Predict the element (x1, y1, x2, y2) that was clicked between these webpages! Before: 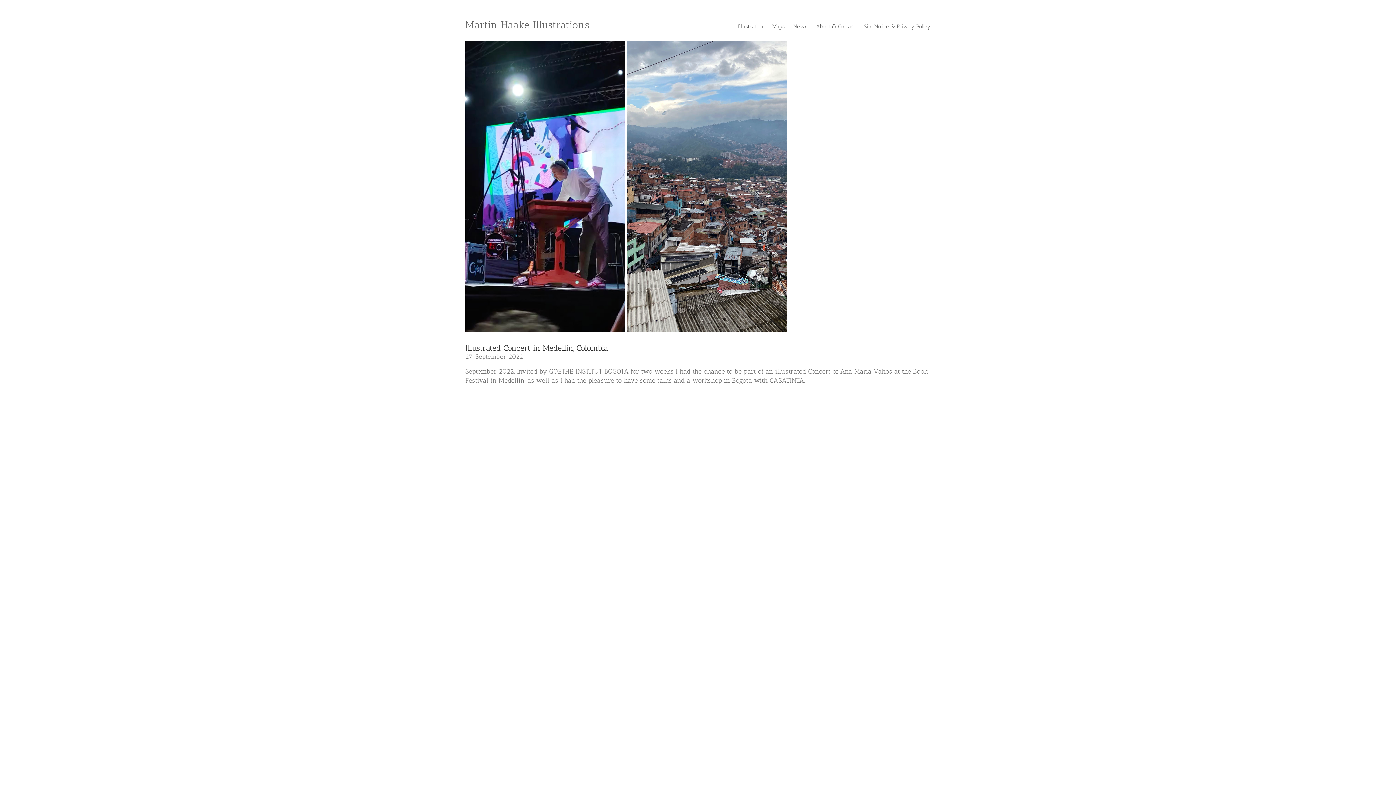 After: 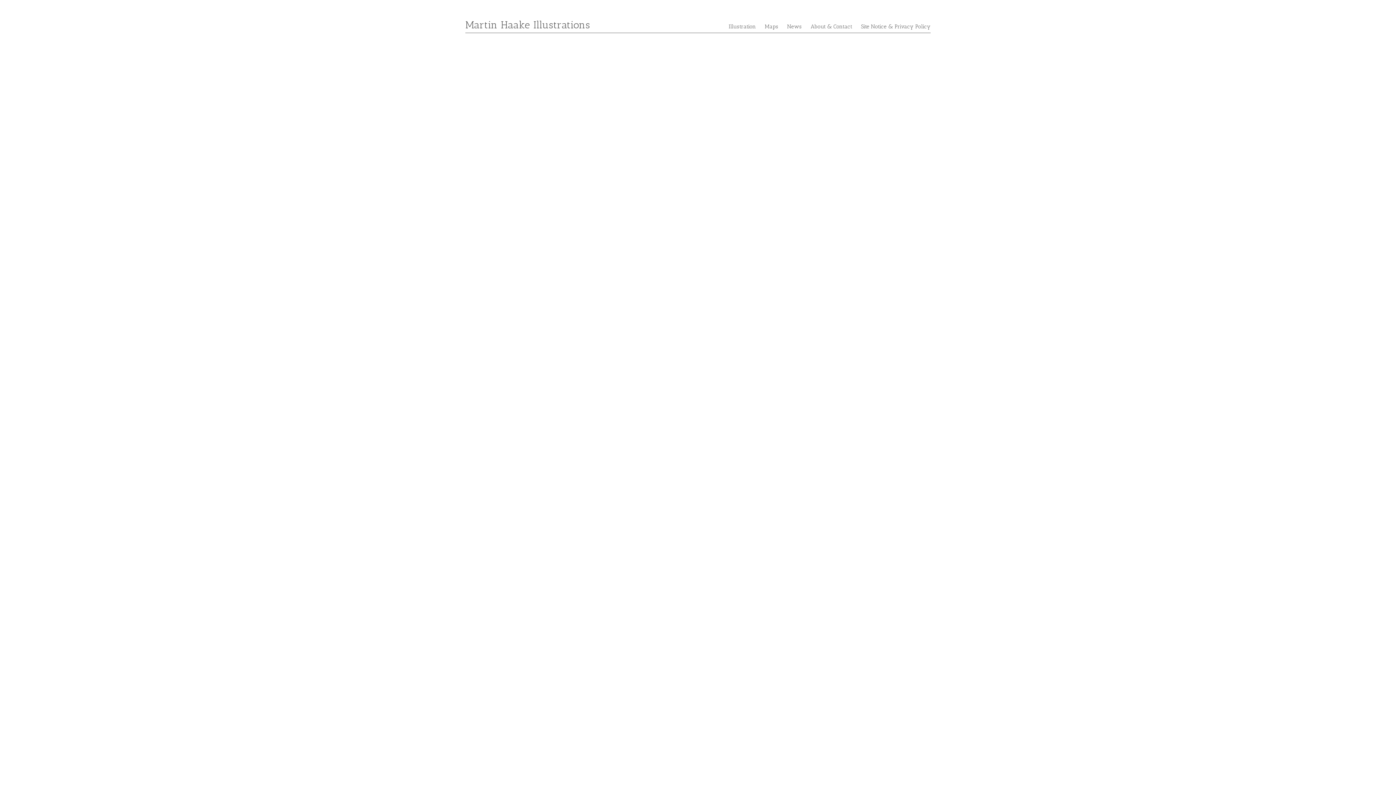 Action: label: Illustration bbox: (737, 20, 763, 32)